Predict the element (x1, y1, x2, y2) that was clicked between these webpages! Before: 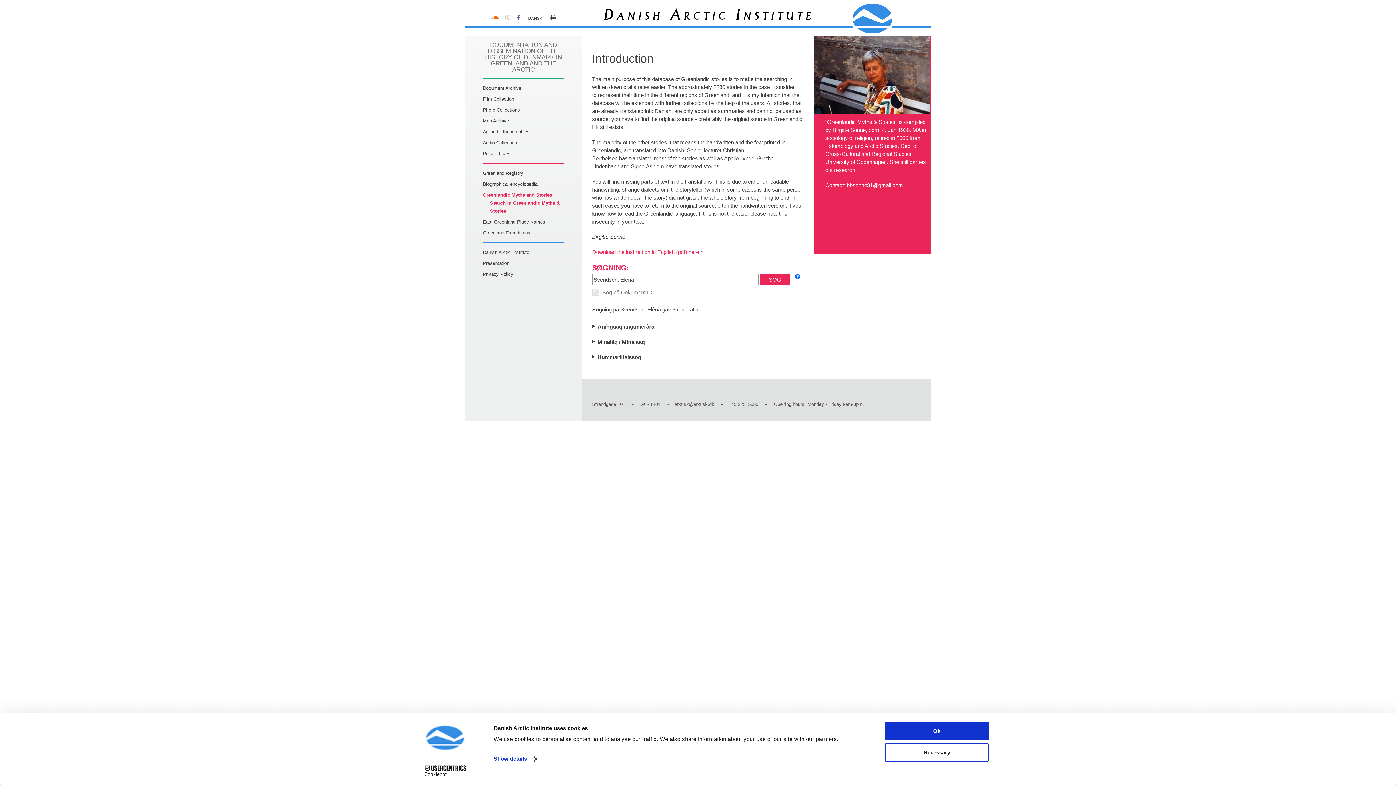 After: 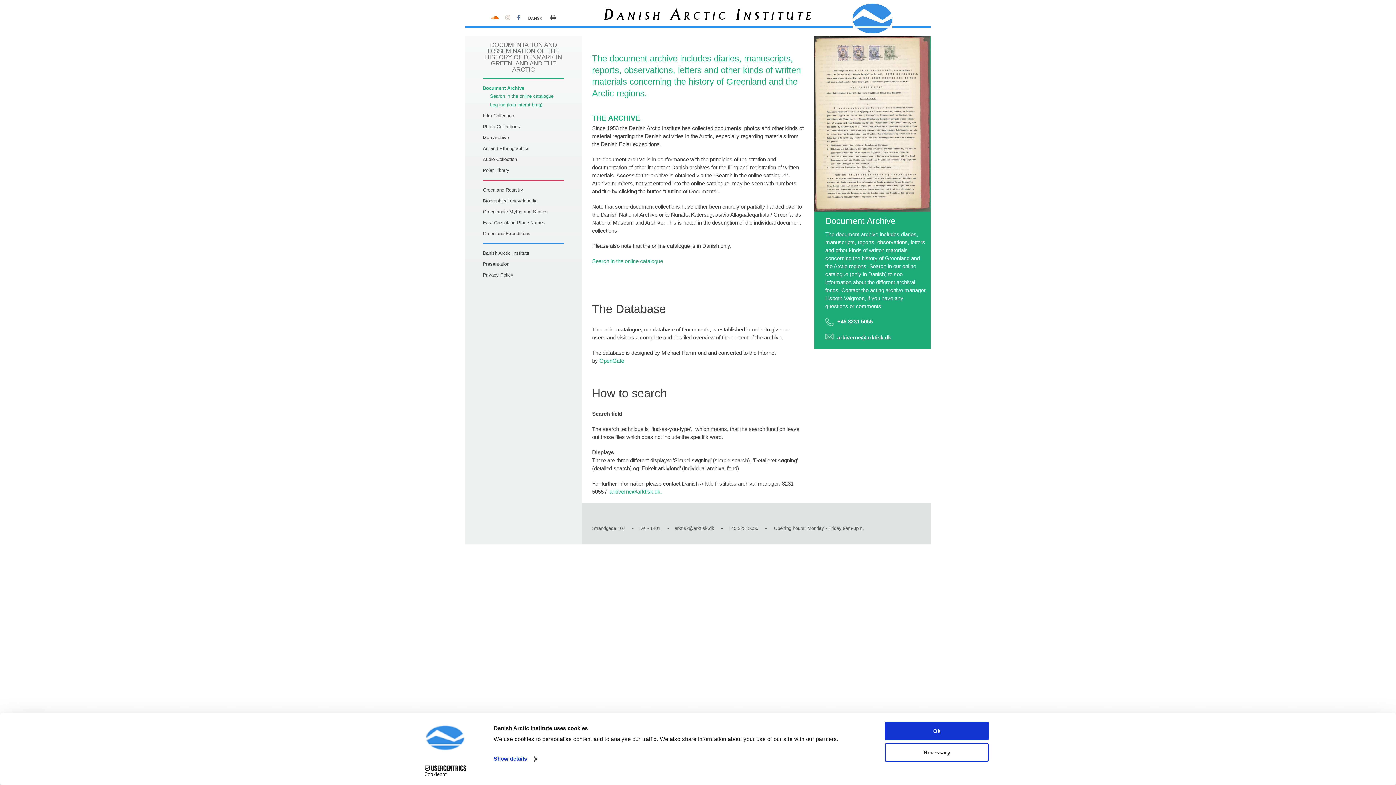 Action: bbox: (482, 84, 564, 92) label: Document Archive